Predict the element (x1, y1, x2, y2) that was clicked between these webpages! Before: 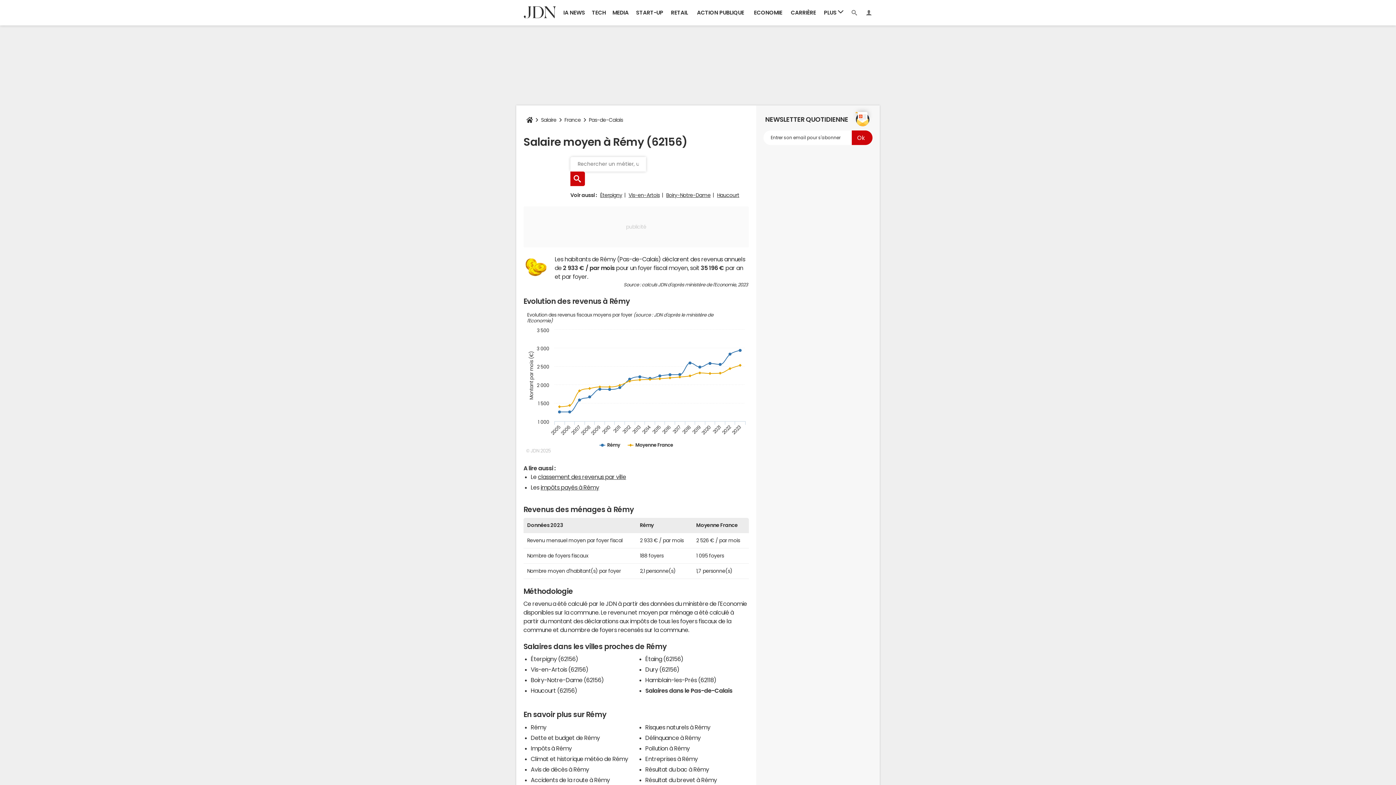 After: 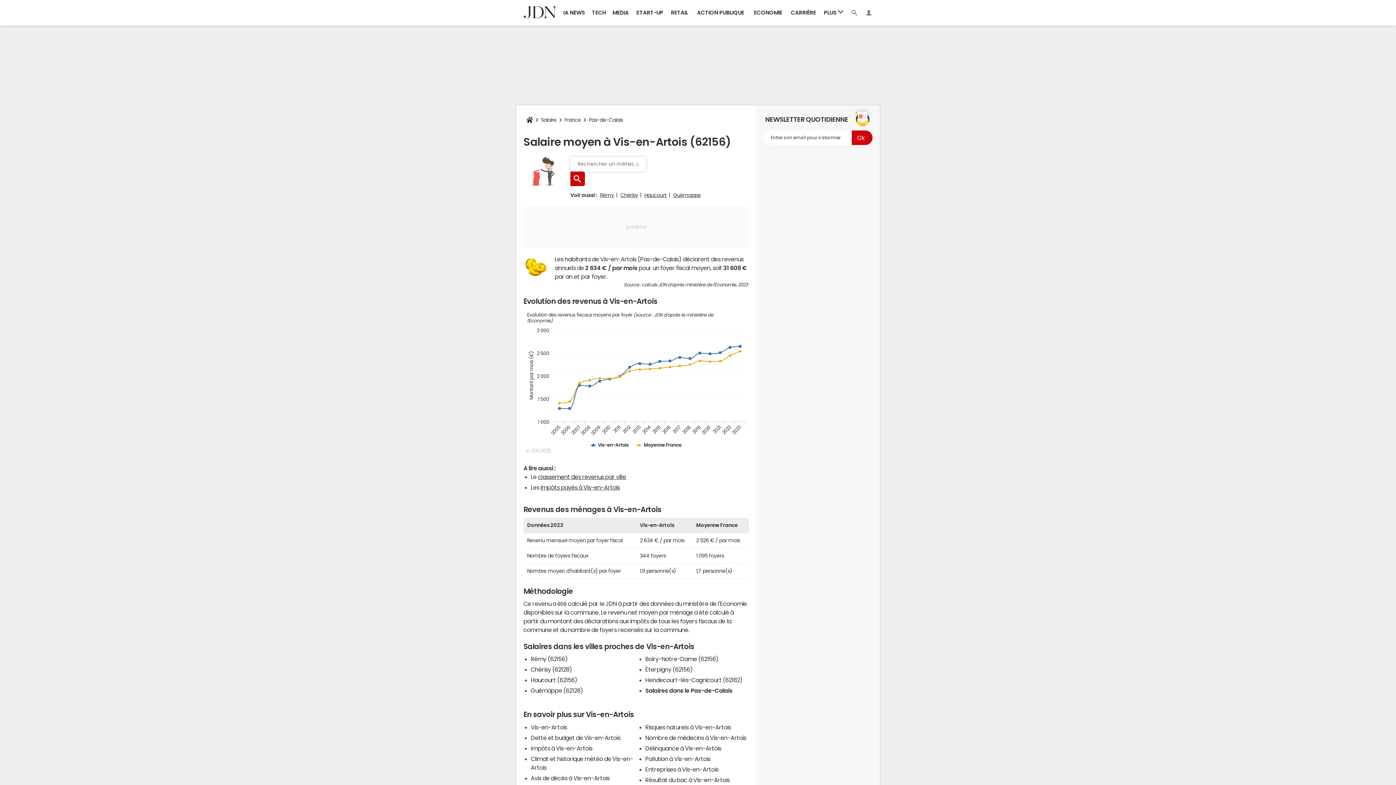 Action: bbox: (628, 192, 659, 197) label: Vis-en-Artois